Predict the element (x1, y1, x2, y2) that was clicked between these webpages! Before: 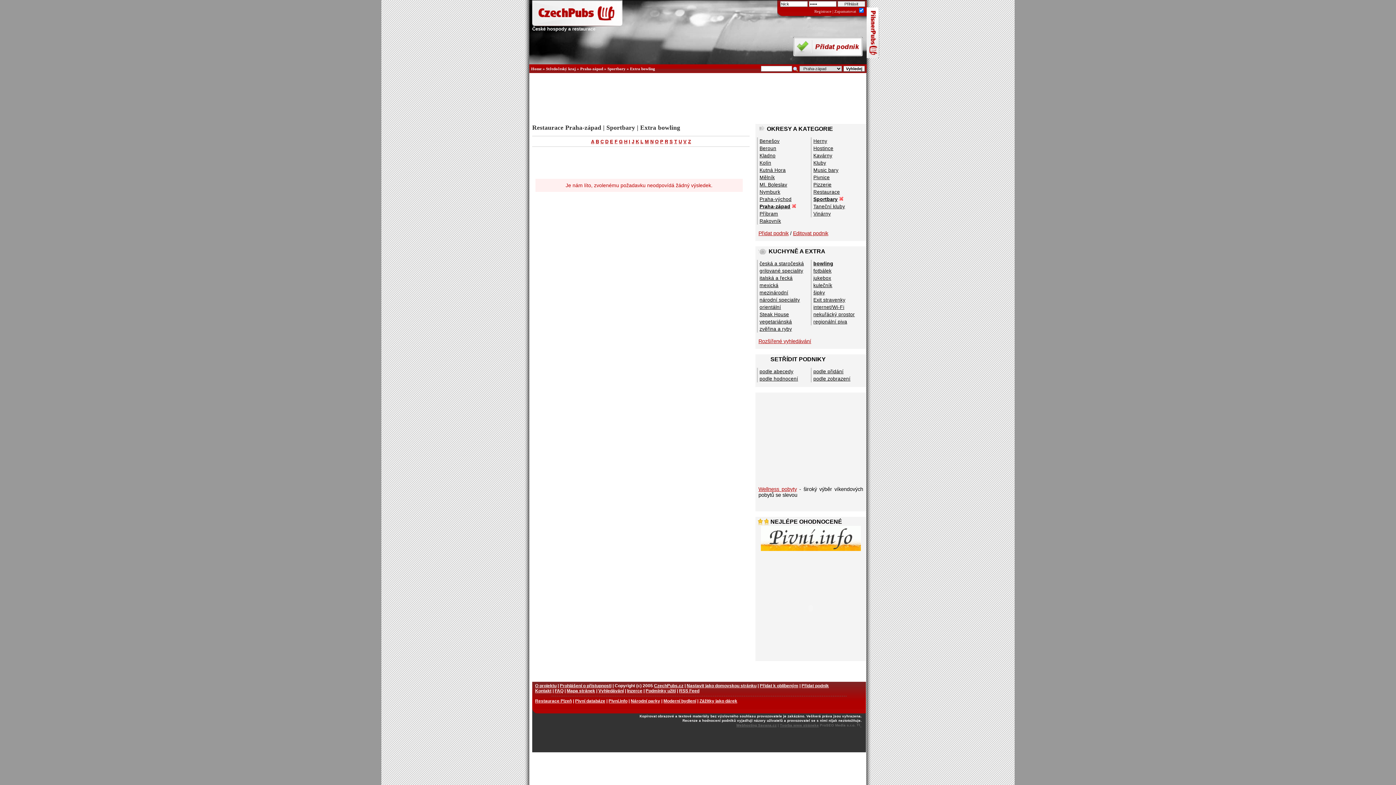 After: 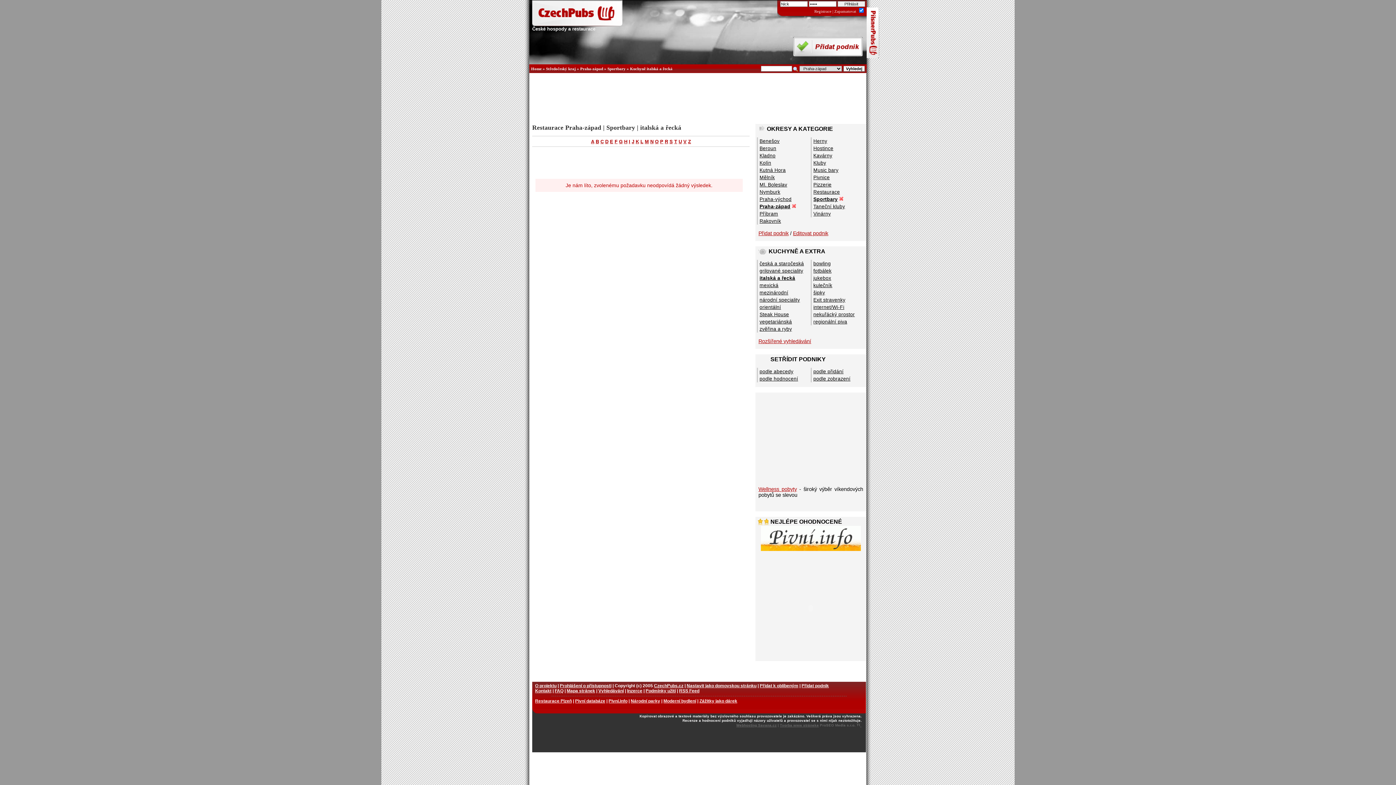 Action: label: italská a řecká bbox: (758, 275, 792, 281)